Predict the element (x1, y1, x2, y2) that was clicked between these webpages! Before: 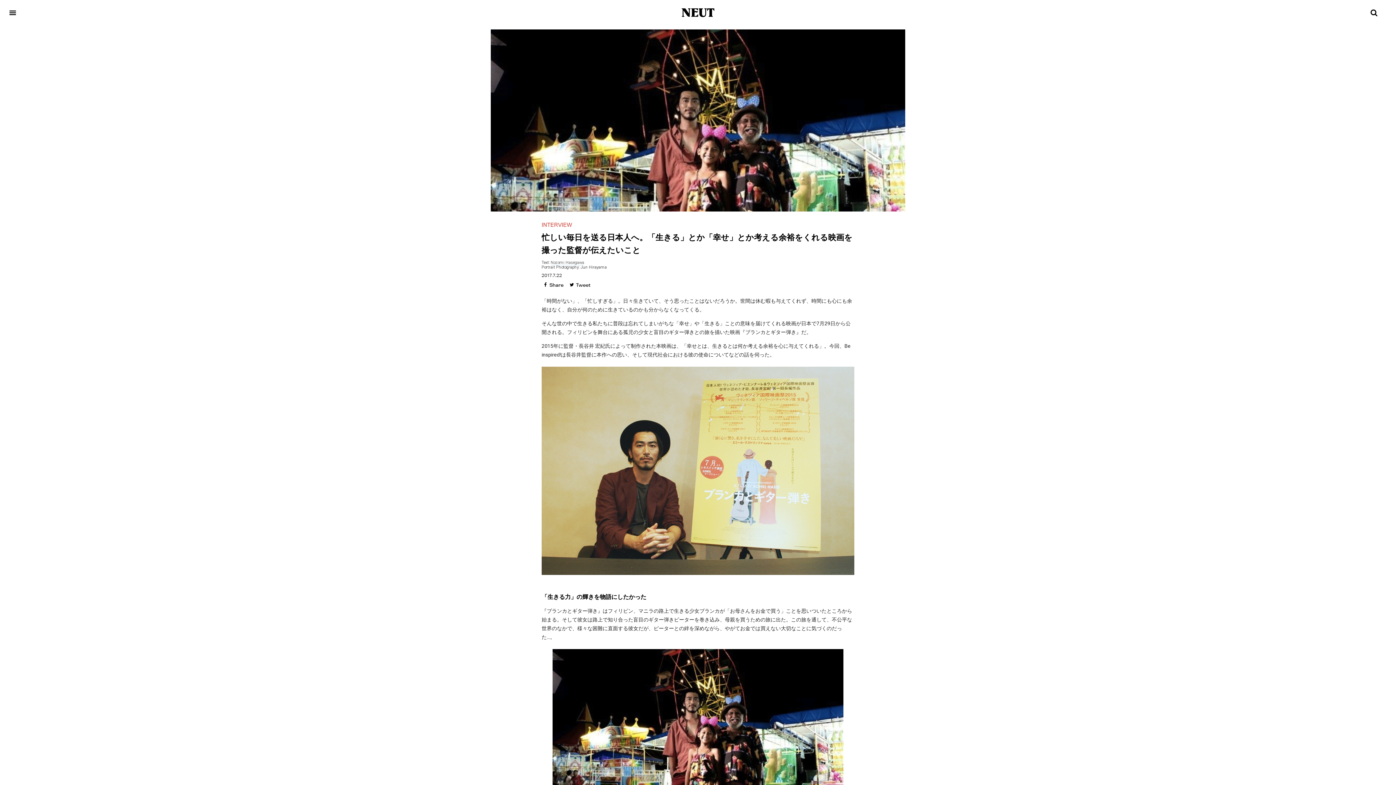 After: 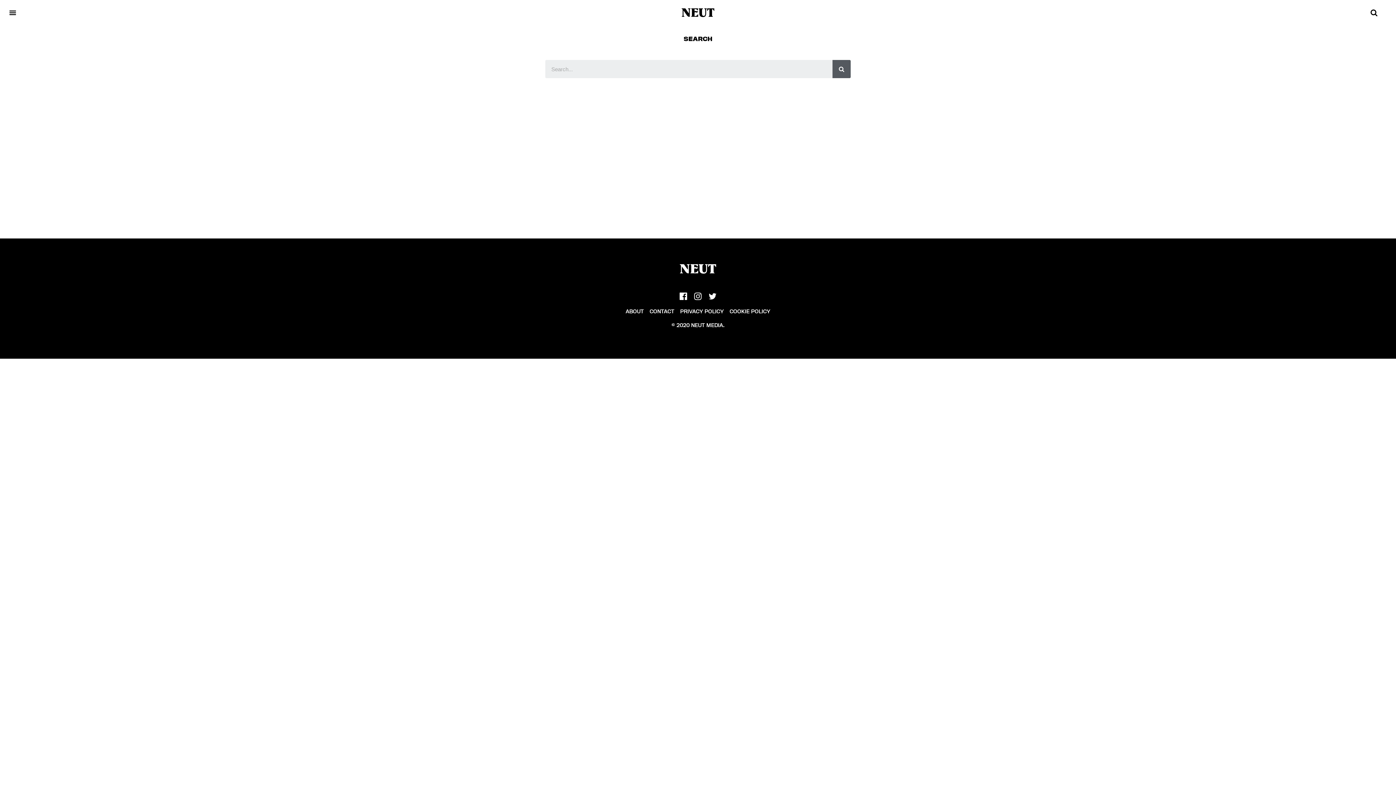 Action: bbox: (1181, 8, 1379, 16)